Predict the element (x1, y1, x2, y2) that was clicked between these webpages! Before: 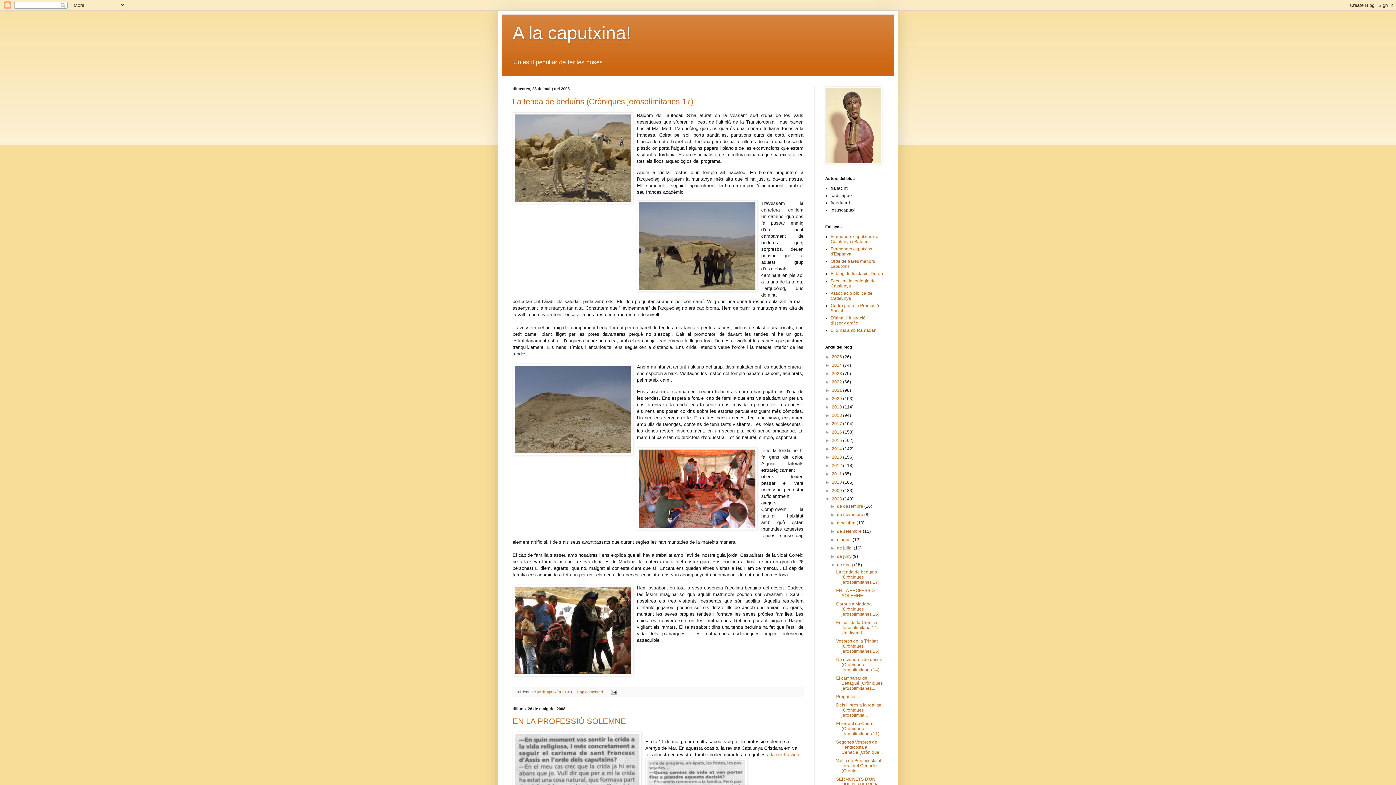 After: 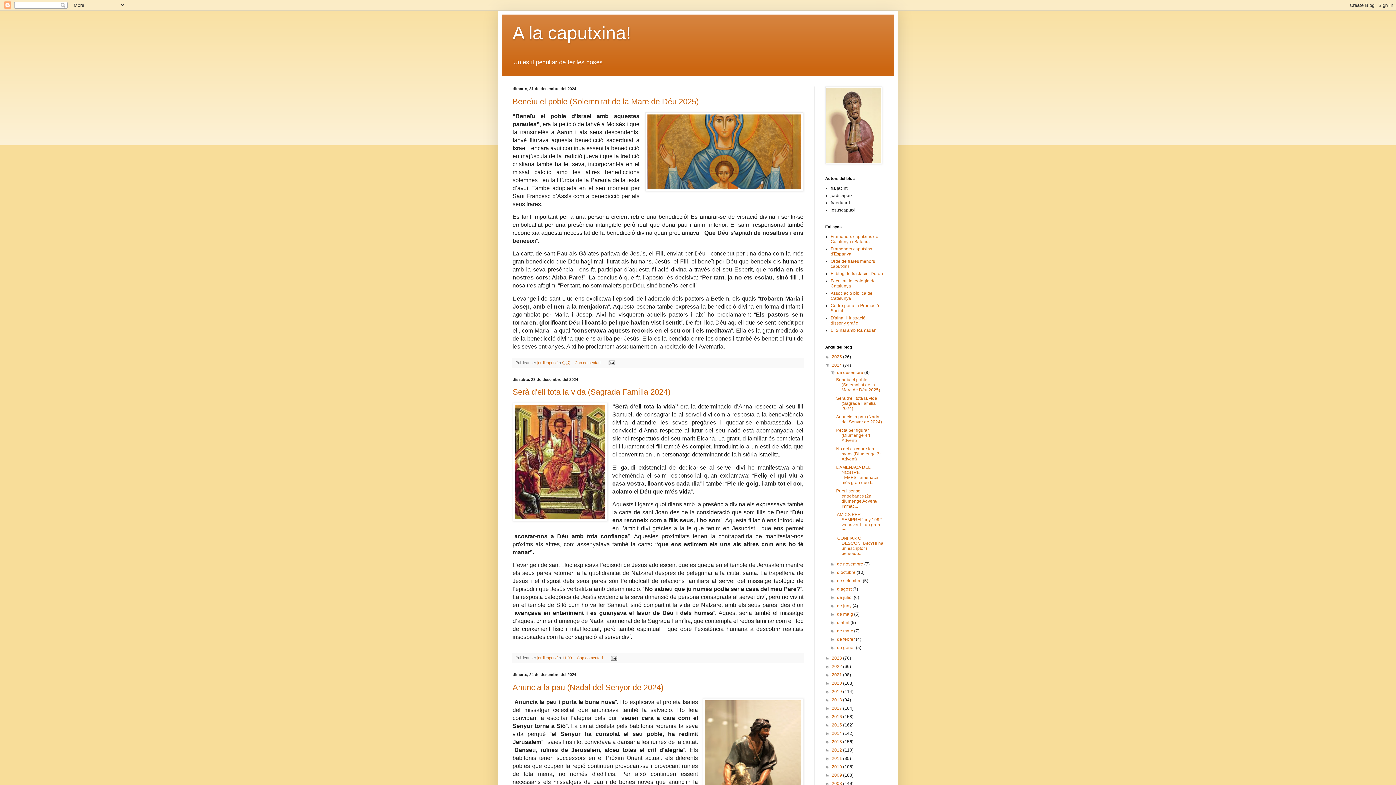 Action: bbox: (832, 363, 843, 368) label: 2024 